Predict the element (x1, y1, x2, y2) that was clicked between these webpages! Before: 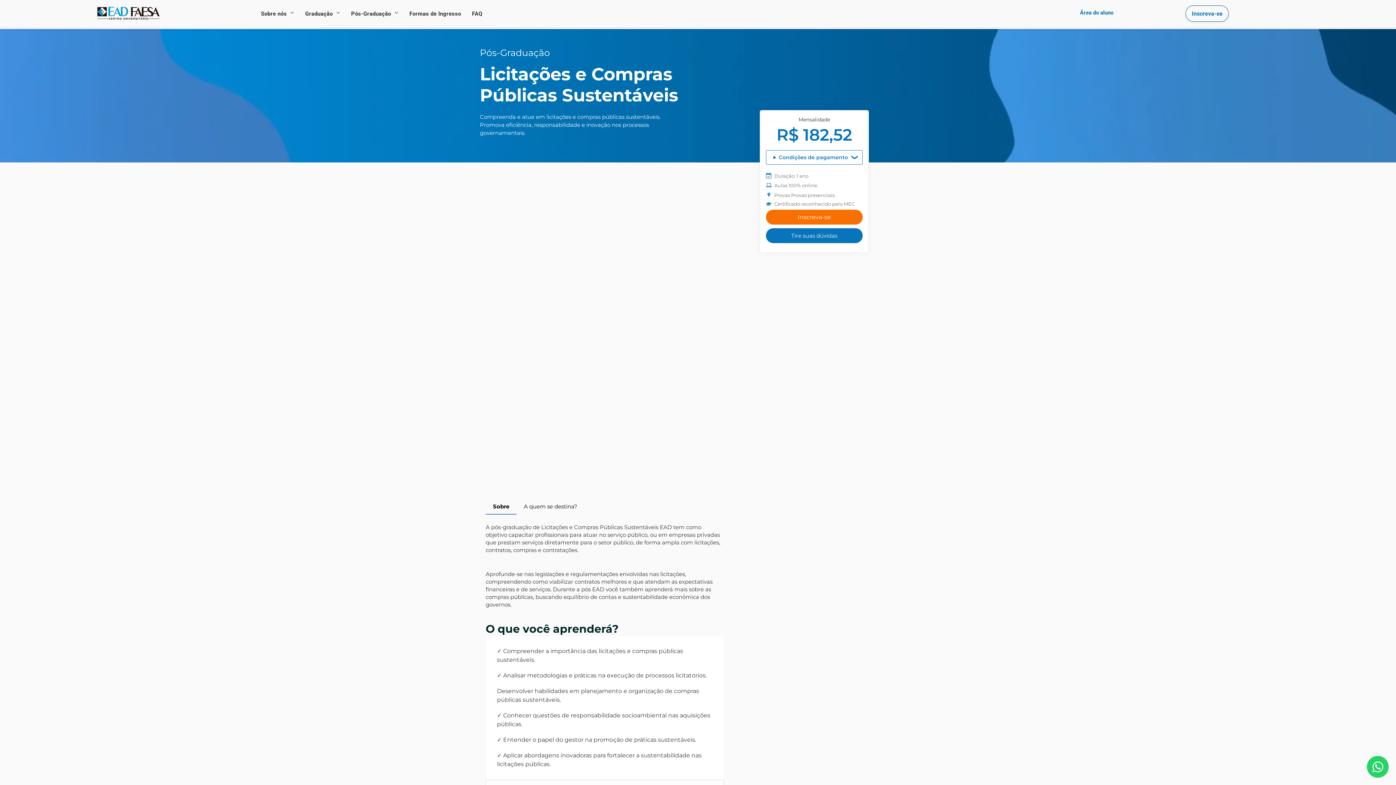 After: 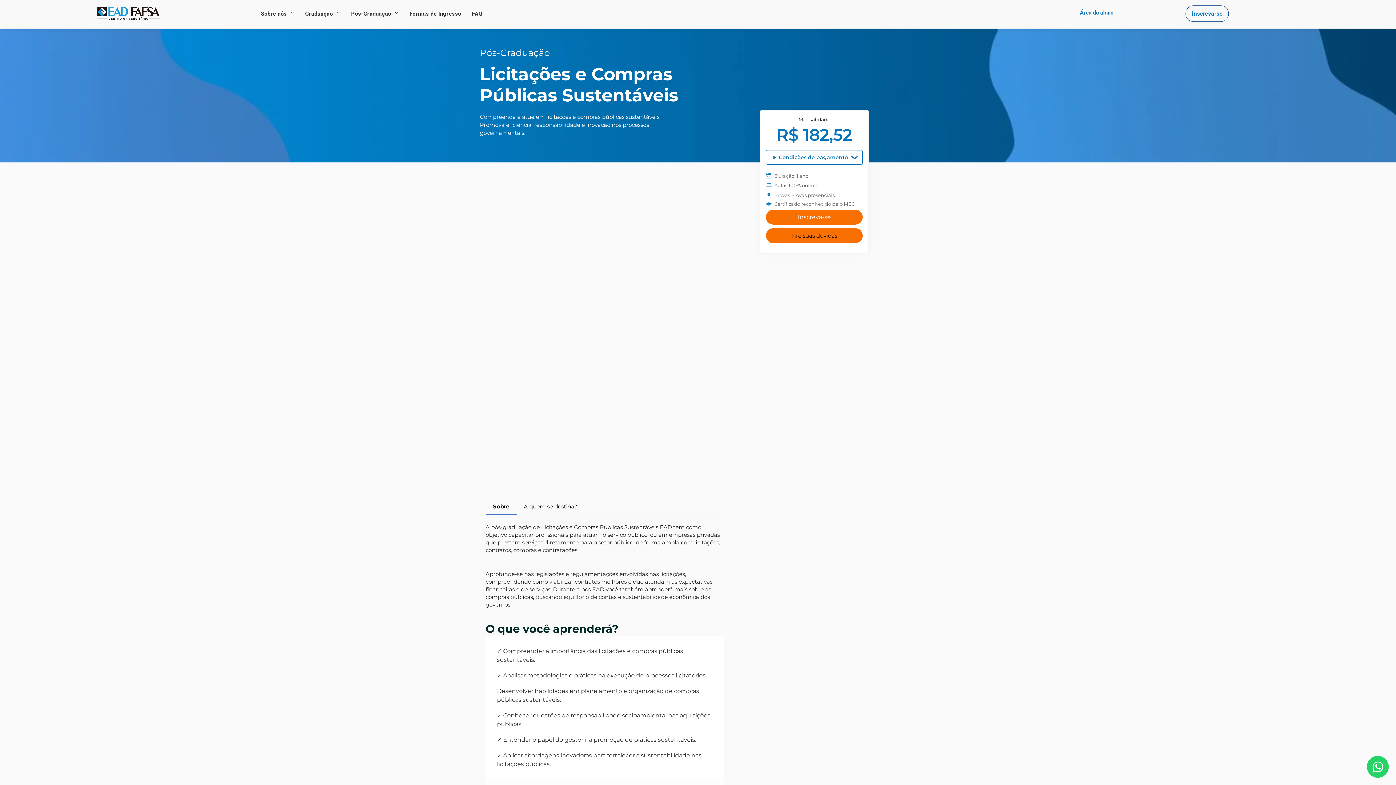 Action: label: Tire suas dúvidas  bbox: (766, 224, 862, 246)